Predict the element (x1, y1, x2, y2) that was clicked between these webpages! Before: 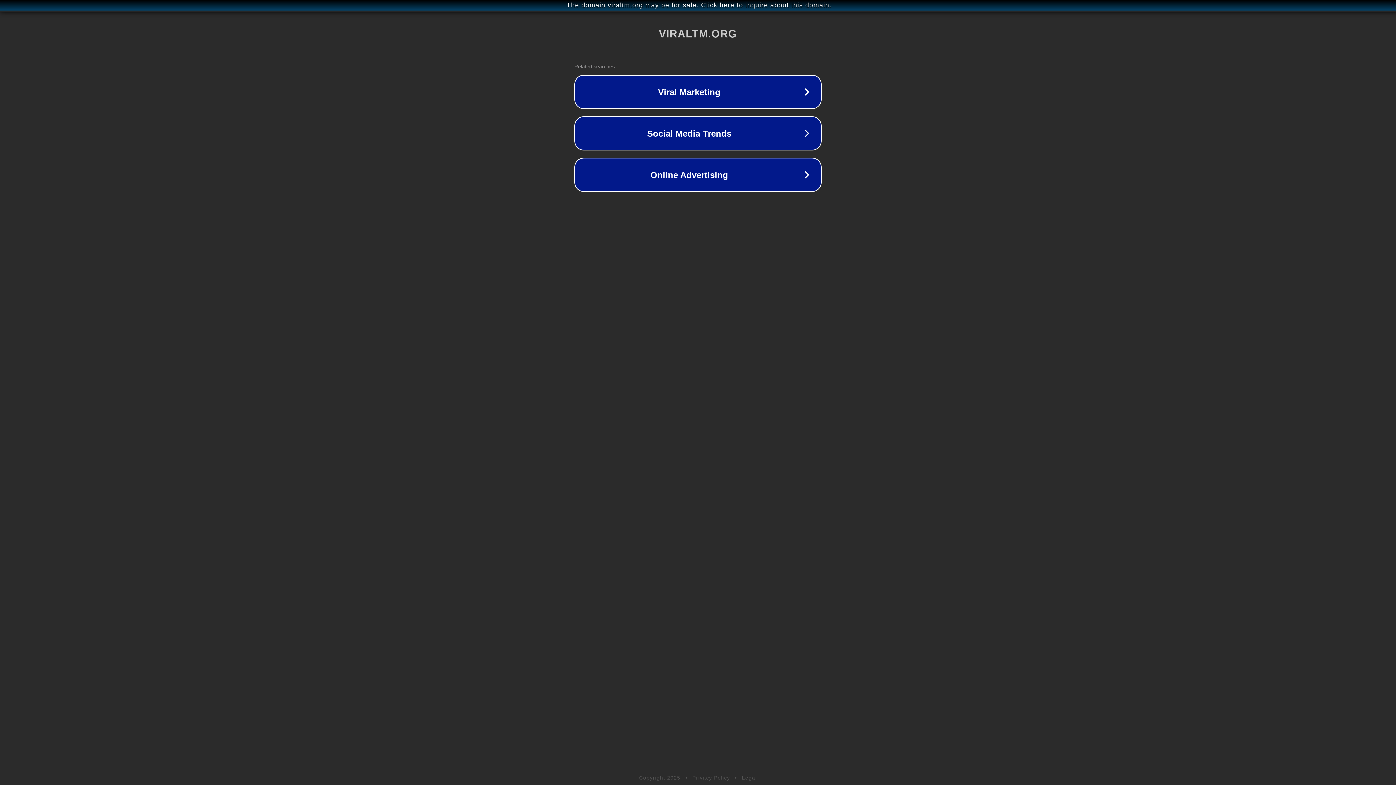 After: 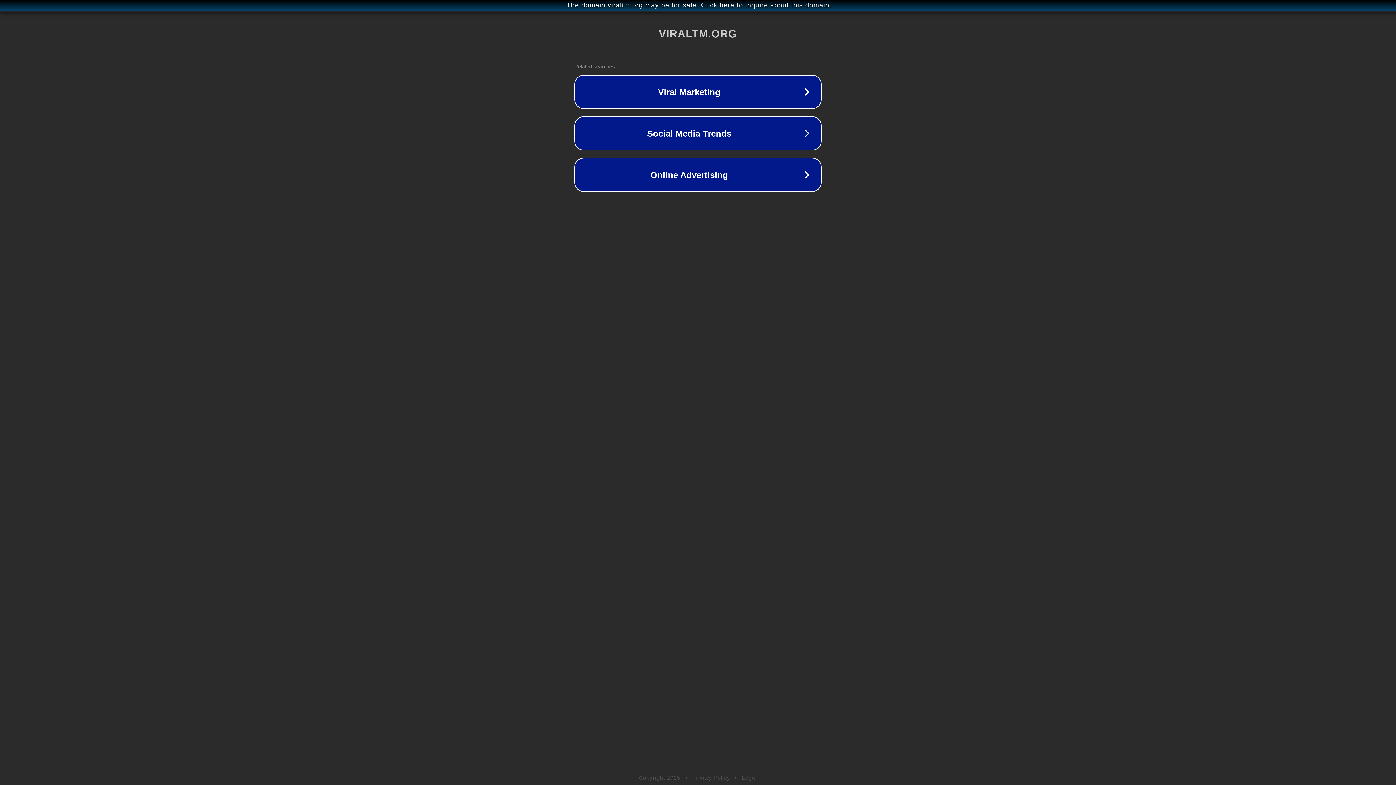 Action: label: Privacy Policy bbox: (692, 775, 730, 781)